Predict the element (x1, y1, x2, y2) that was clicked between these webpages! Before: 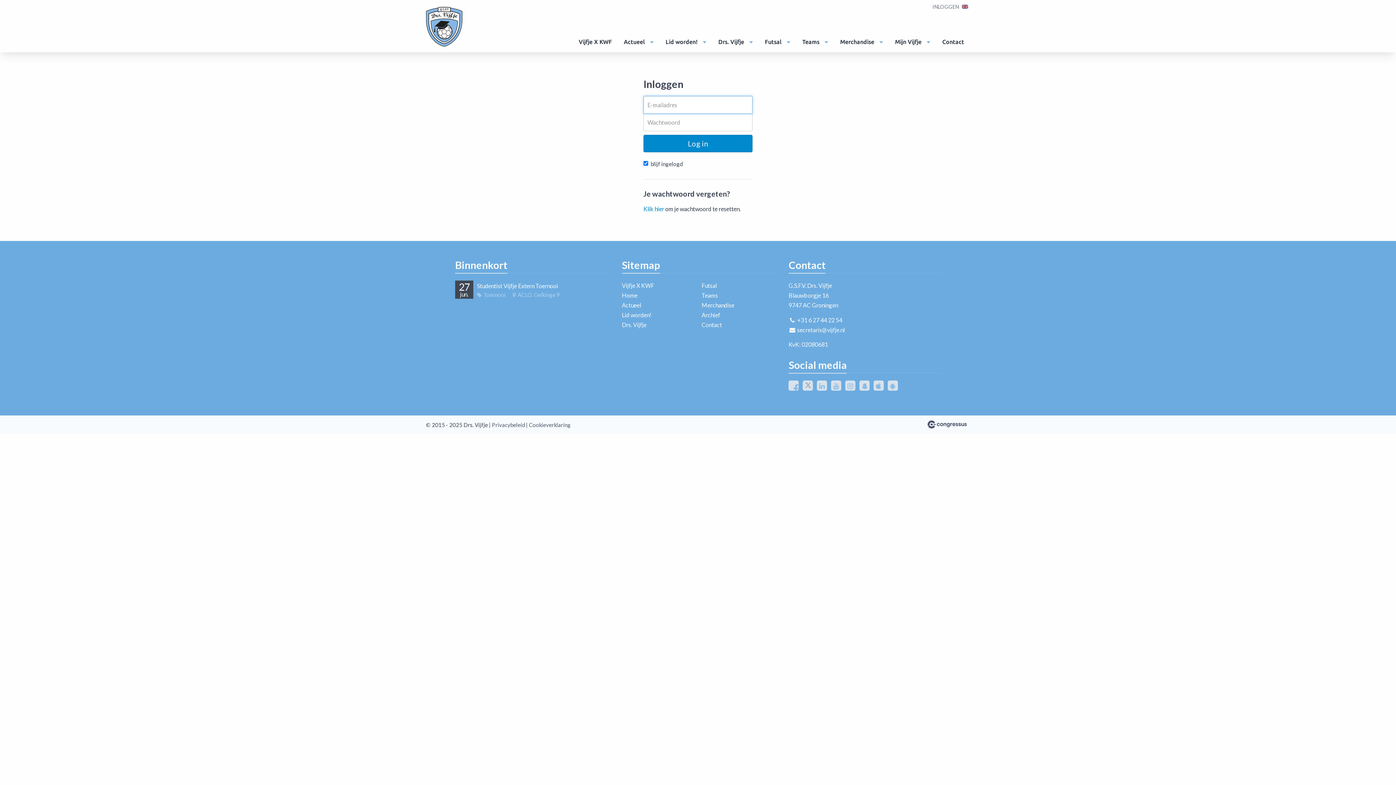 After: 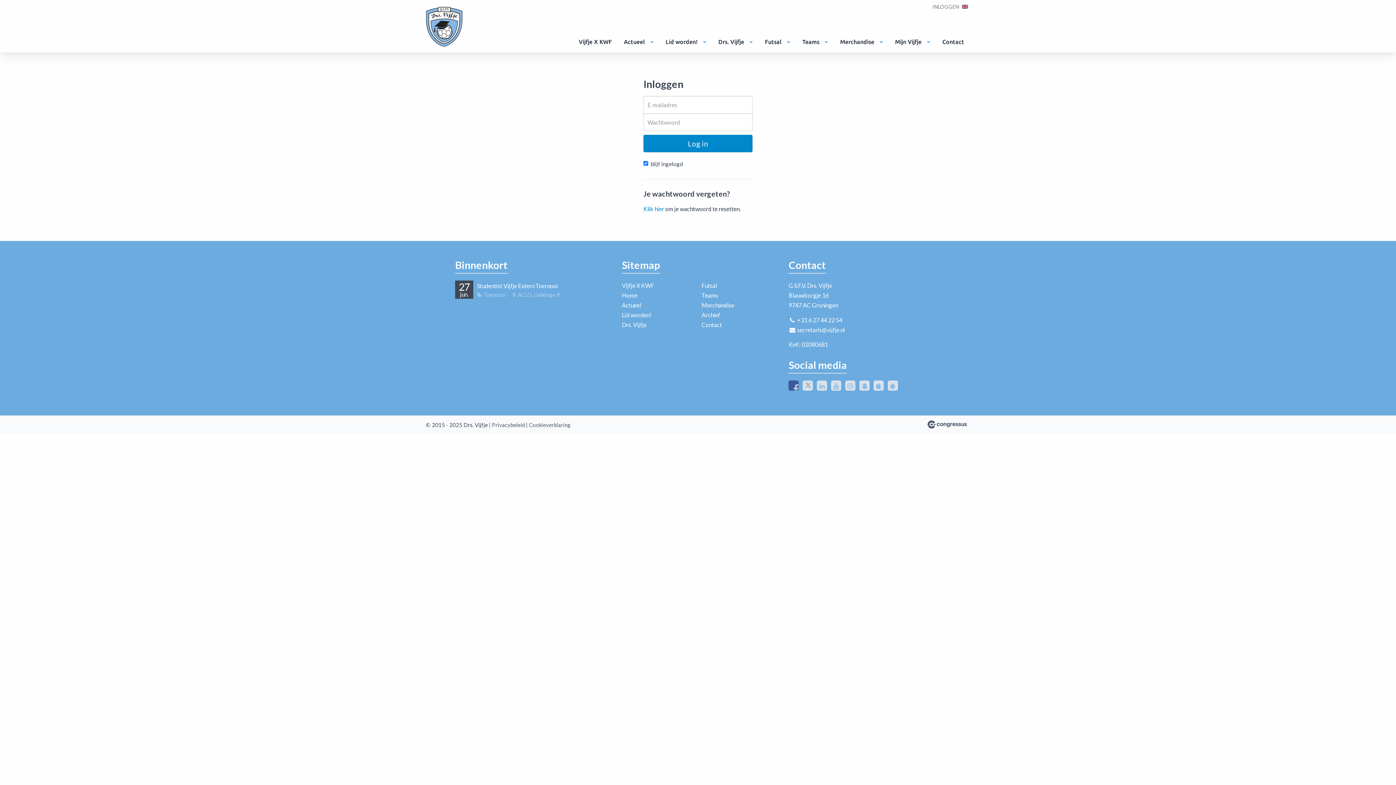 Action: bbox: (788, 380, 799, 390)